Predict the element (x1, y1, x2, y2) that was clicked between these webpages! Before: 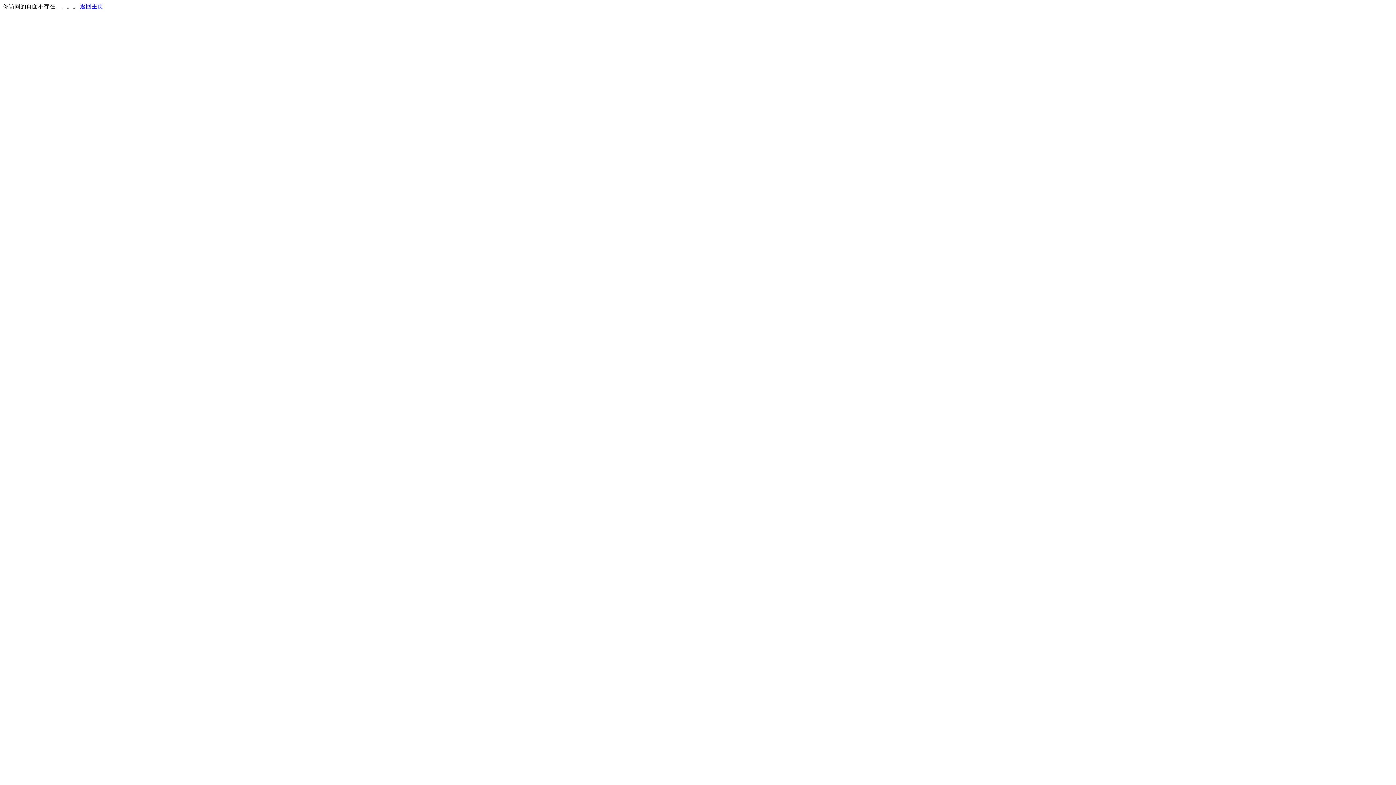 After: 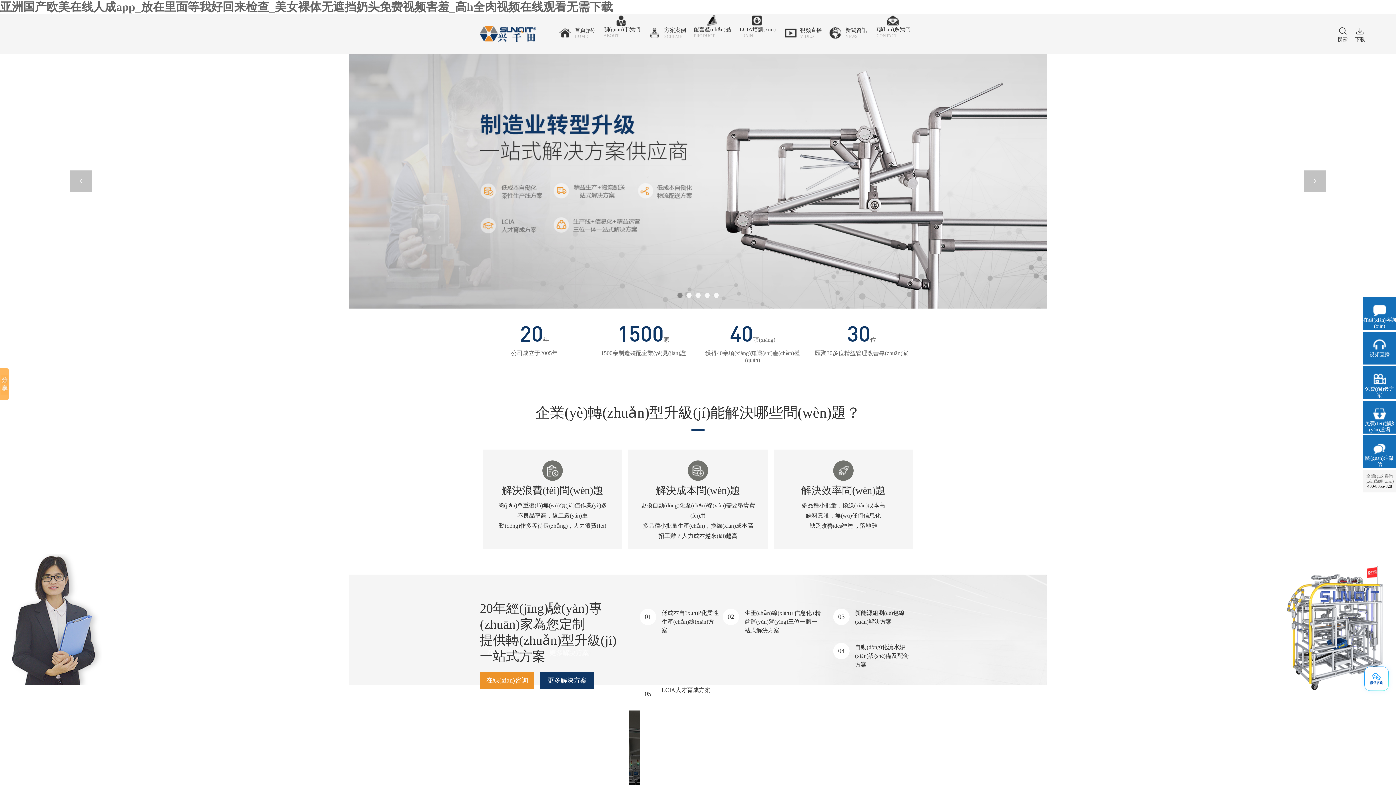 Action: bbox: (80, 3, 103, 9) label: 返回主页